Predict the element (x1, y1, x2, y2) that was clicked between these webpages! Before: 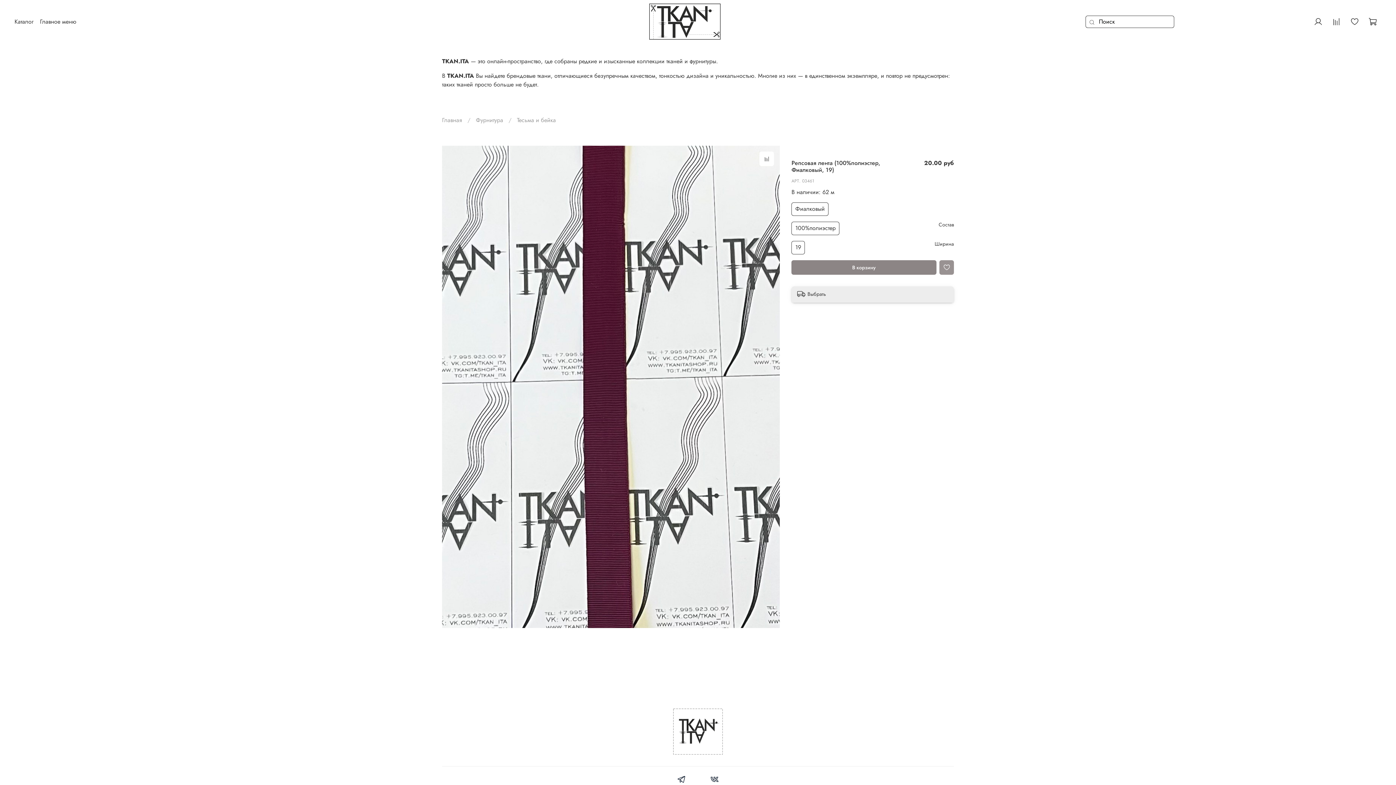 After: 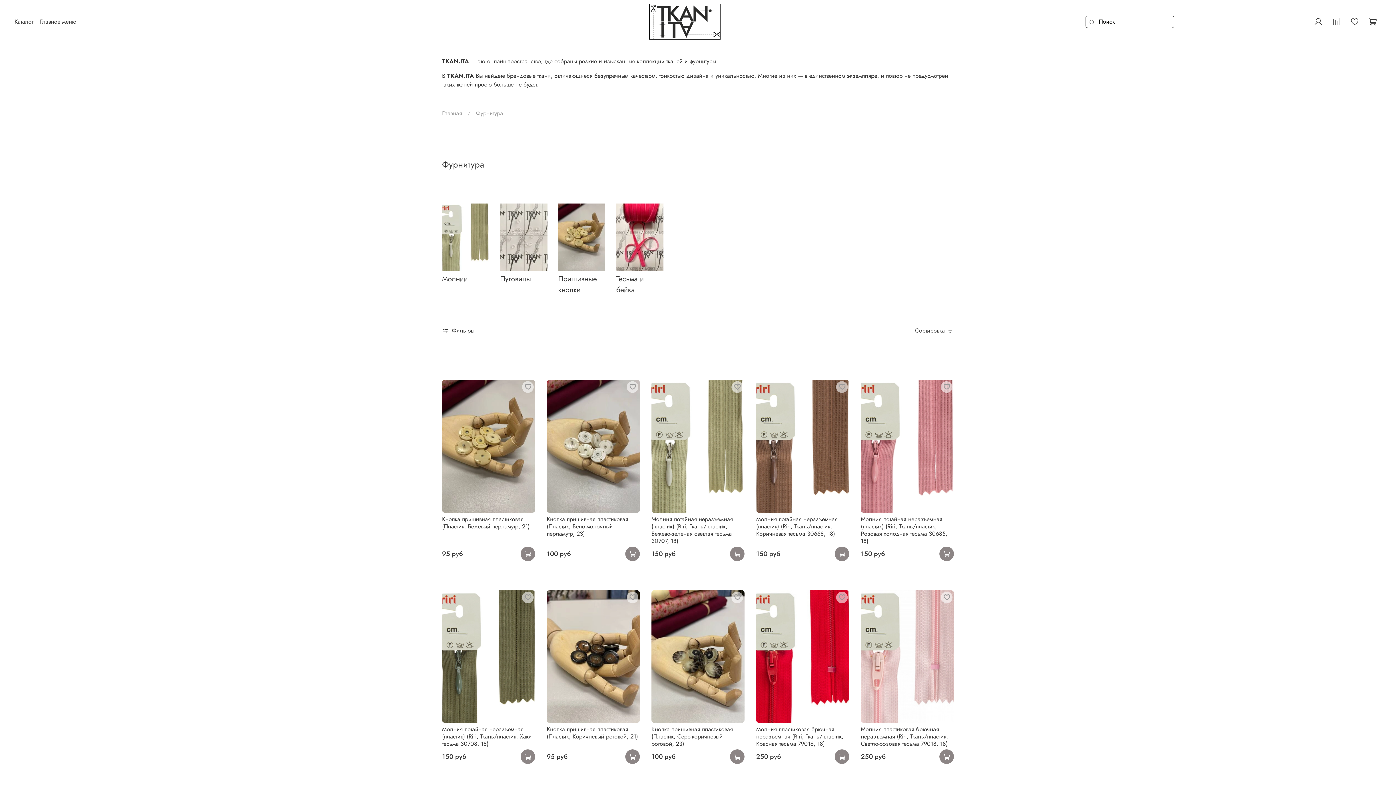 Action: label: Фурнитура bbox: (476, 115, 503, 124)